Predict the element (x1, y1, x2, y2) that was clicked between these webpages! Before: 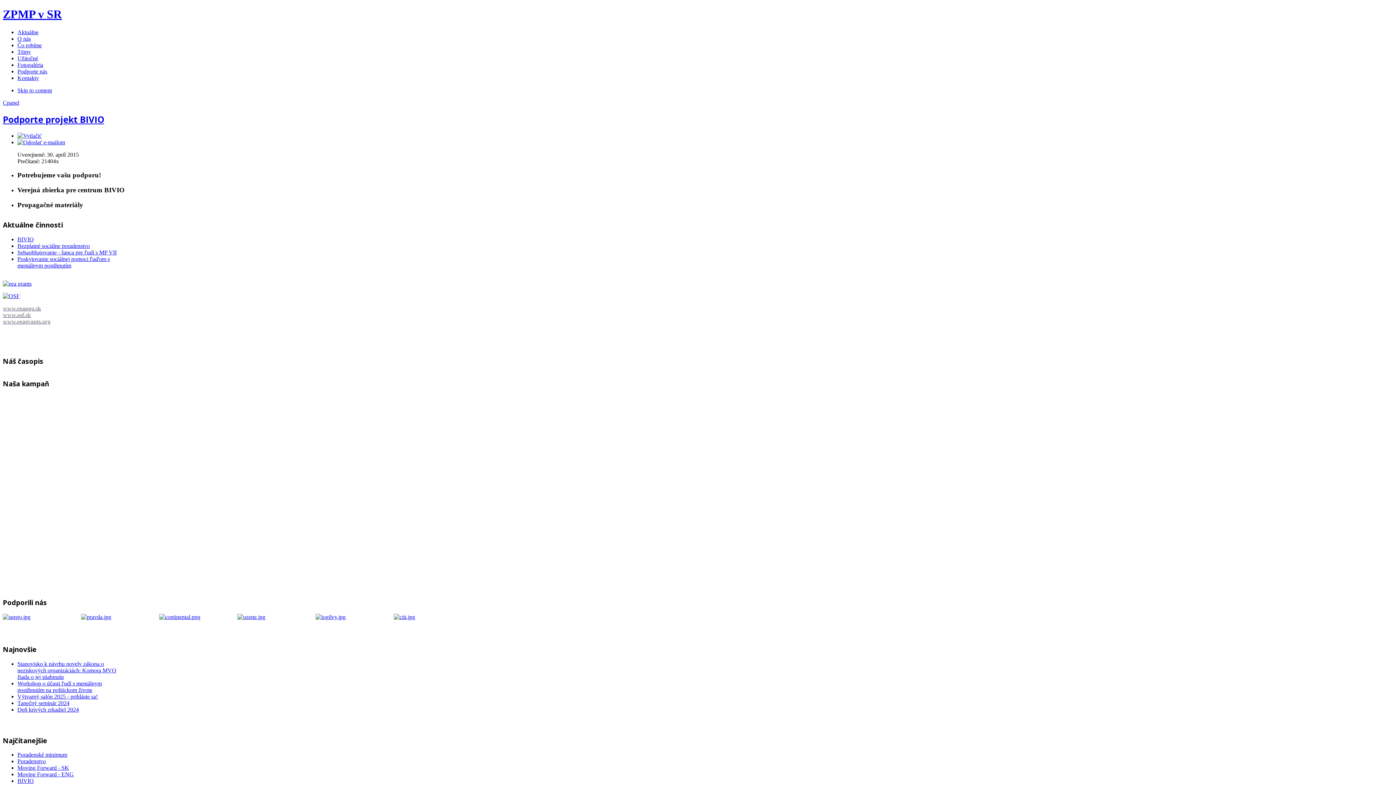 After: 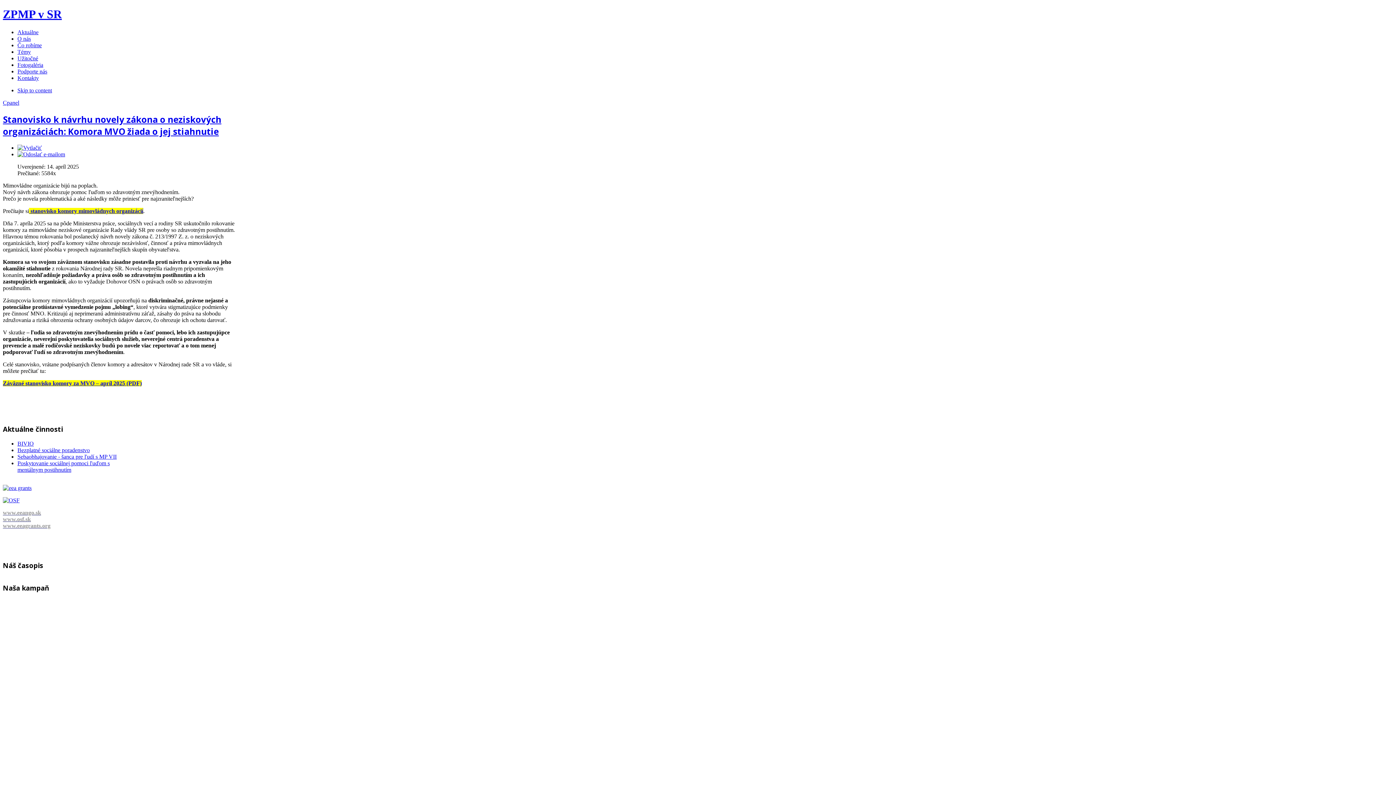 Action: bbox: (17, 660, 116, 680) label: Stanovisko k návrhu novely zákona o neziskových organizáciách: Komora MVO žiada o jej stiahnutie